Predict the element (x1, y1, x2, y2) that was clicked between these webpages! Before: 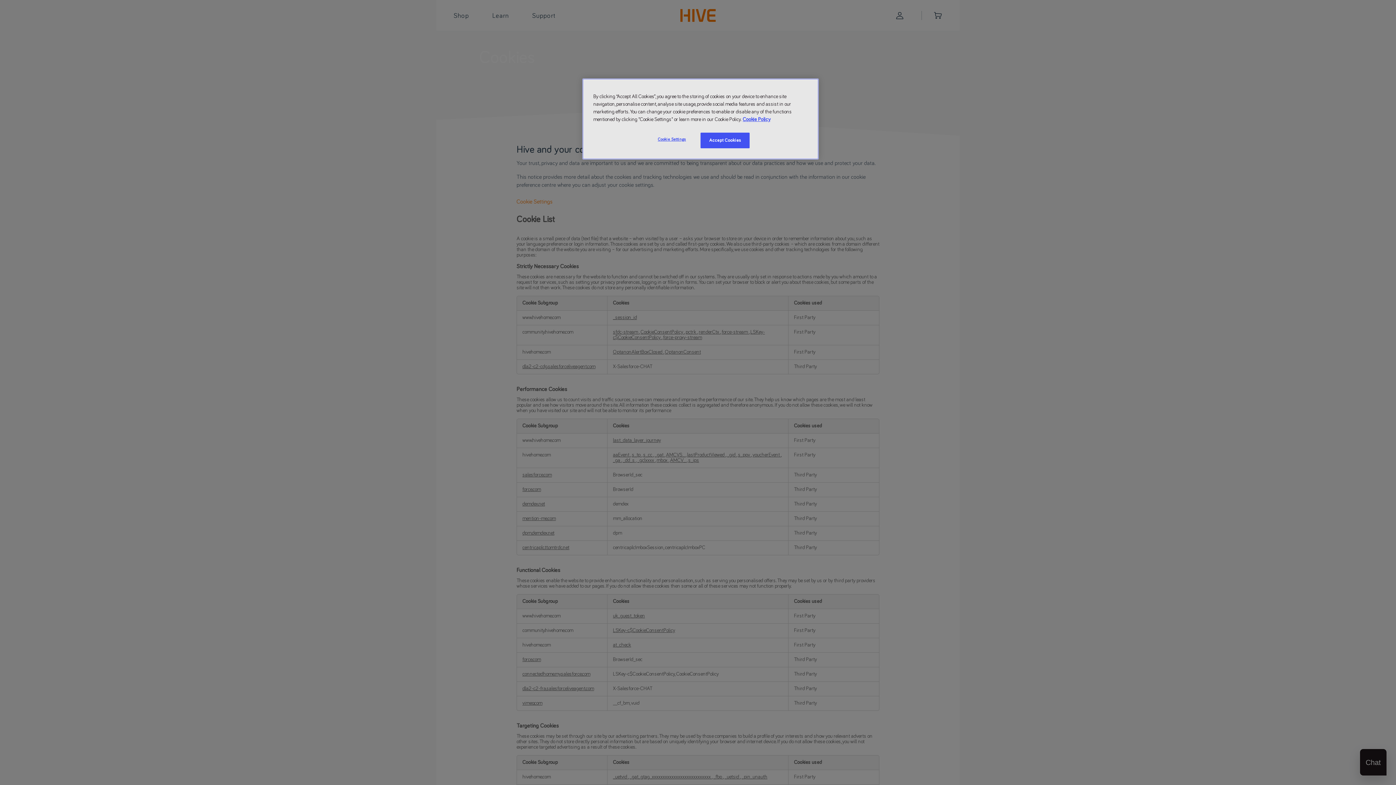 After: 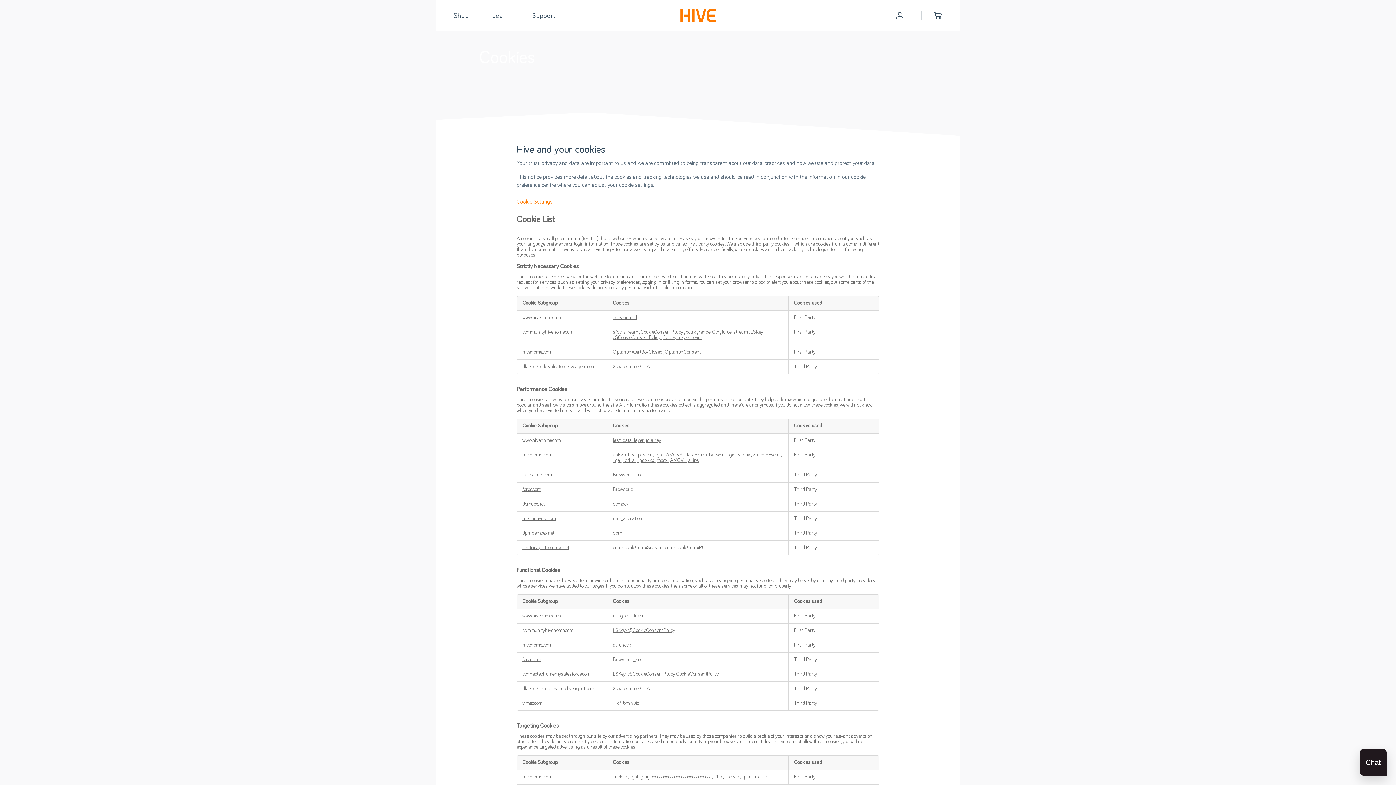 Action: label: Accept Cookies bbox: (700, 132, 749, 148)